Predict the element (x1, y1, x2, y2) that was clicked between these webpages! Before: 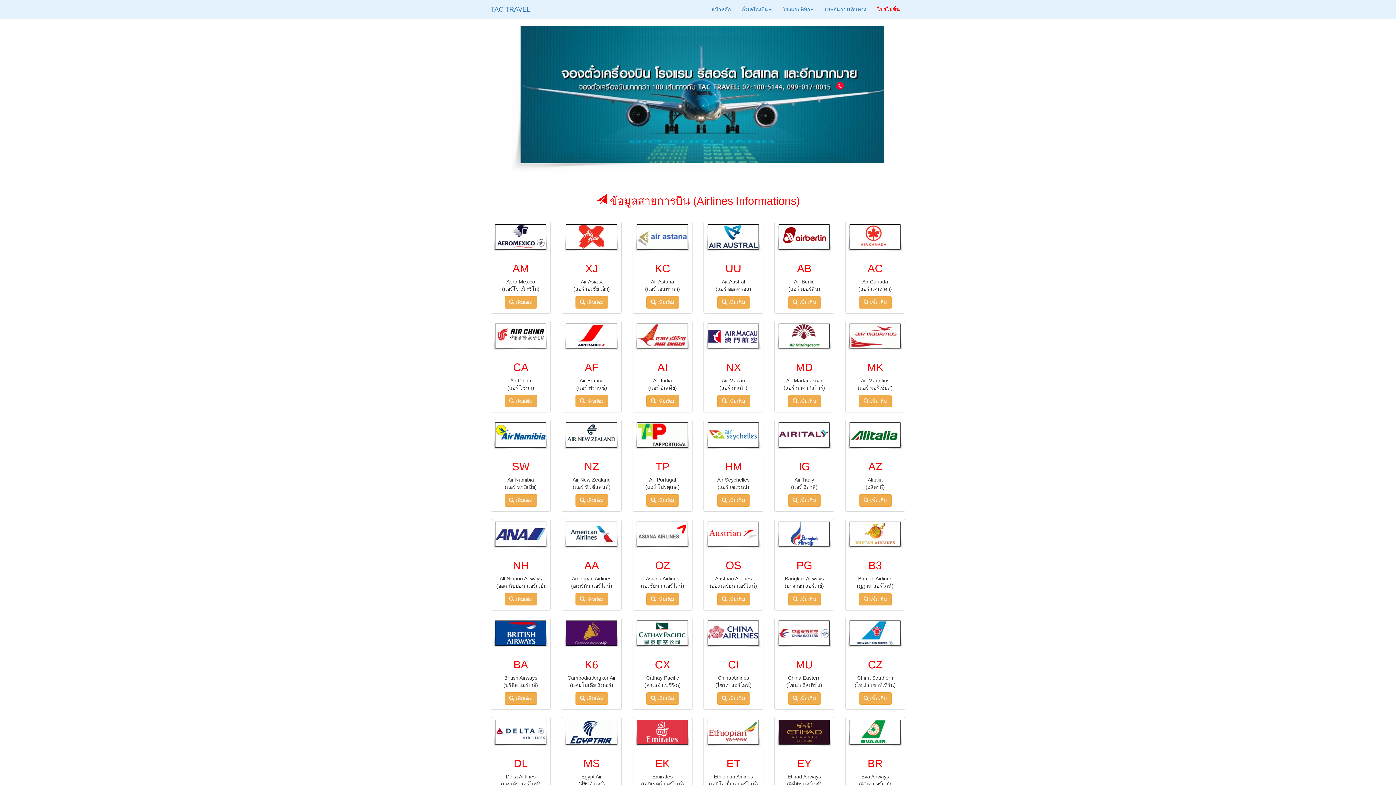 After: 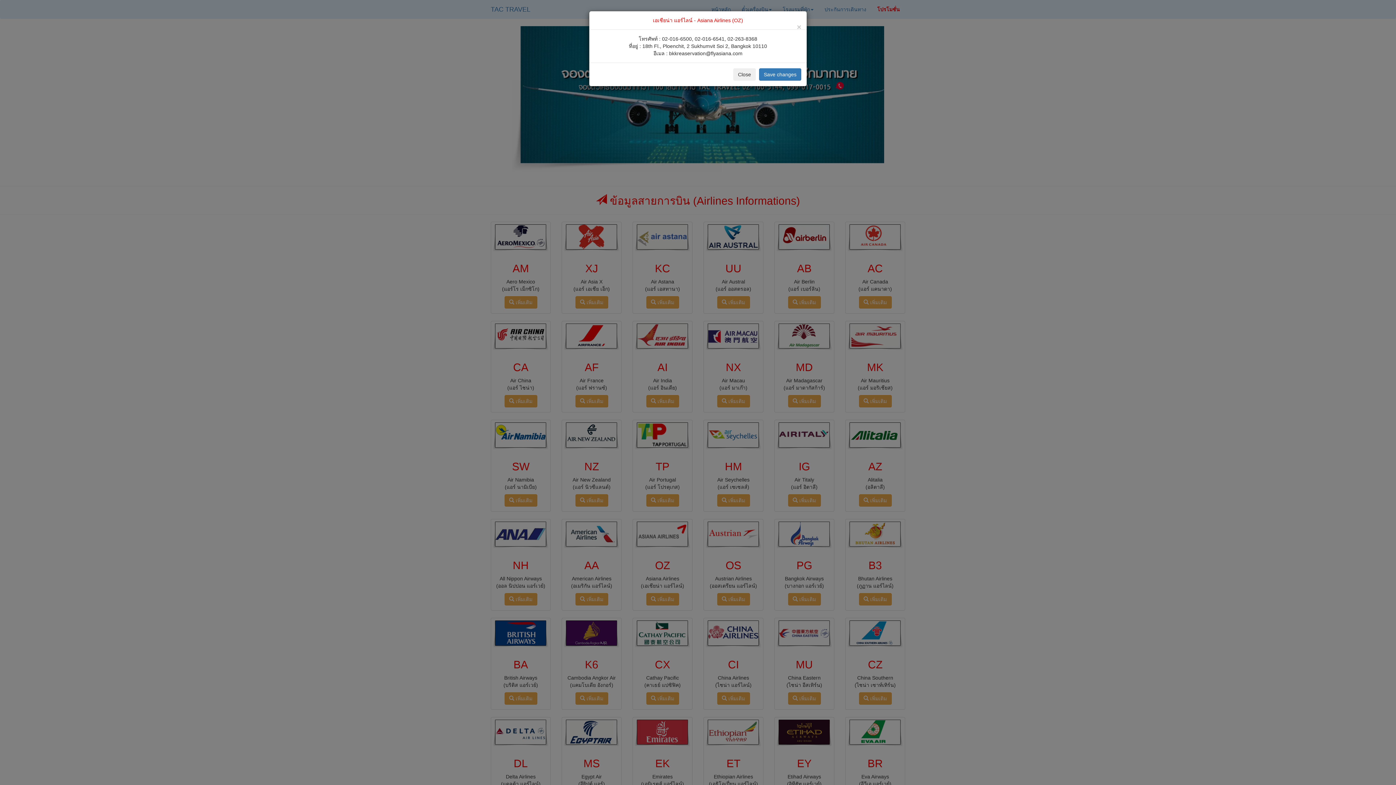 Action: label:  เพิ่มเติม bbox: (646, 593, 679, 605)